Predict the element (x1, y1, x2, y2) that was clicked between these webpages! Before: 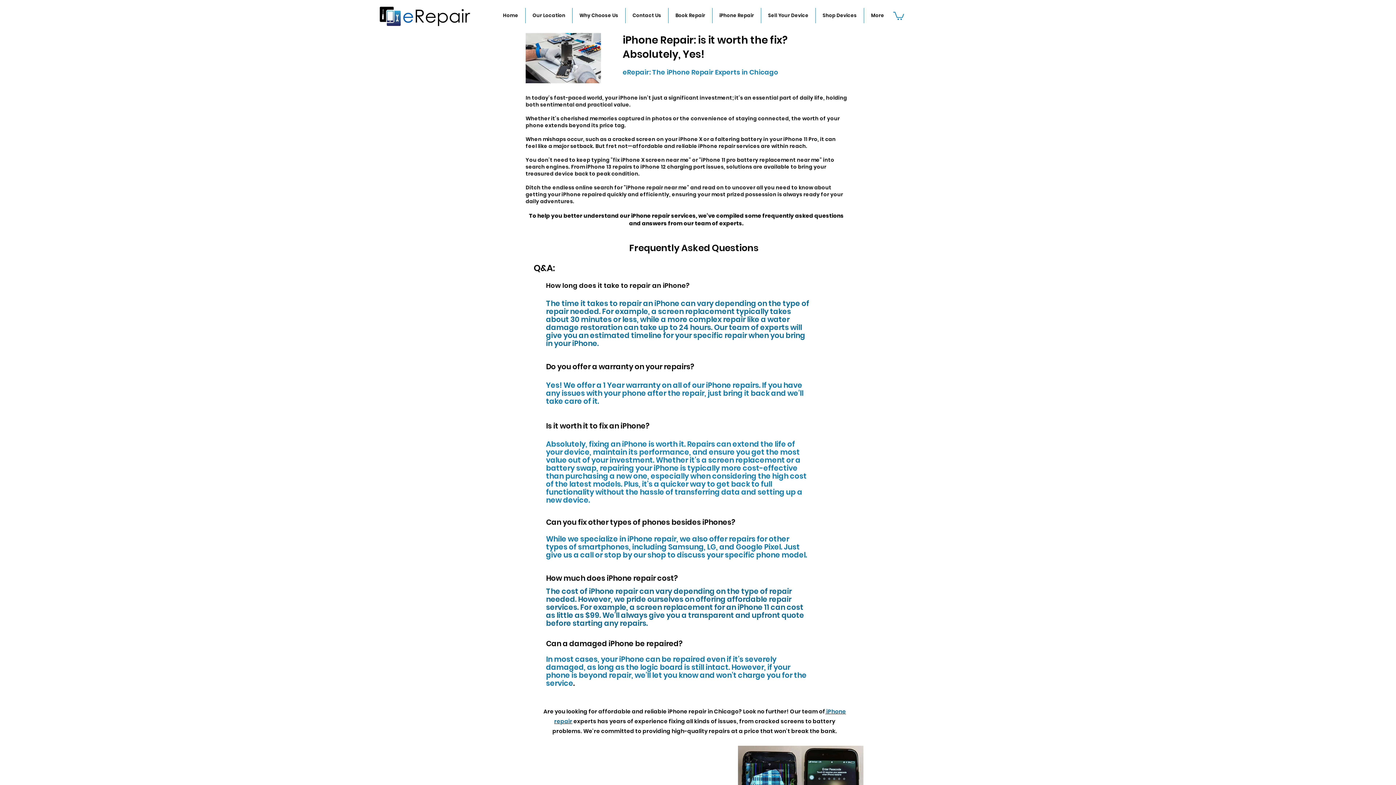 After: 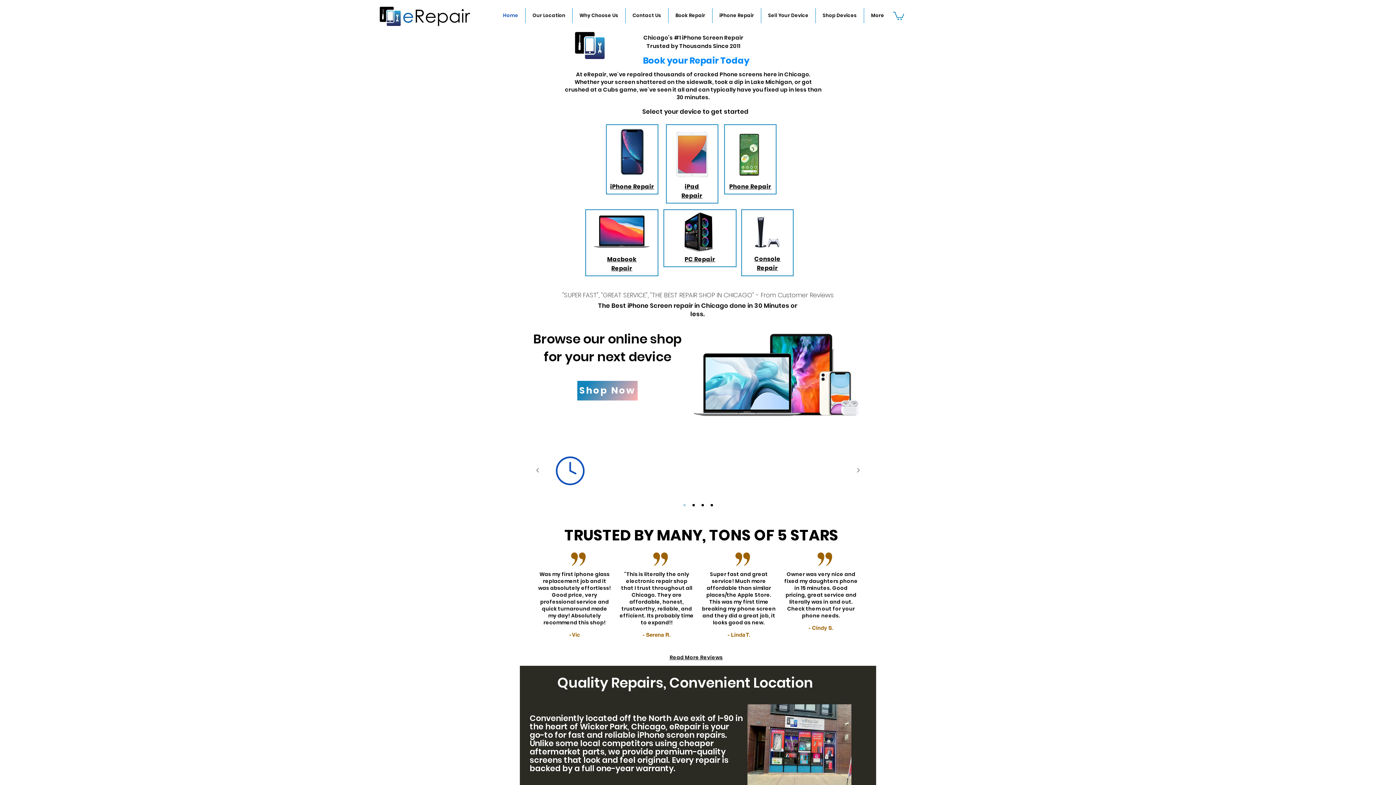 Action: label: Home bbox: (496, 8, 525, 23)